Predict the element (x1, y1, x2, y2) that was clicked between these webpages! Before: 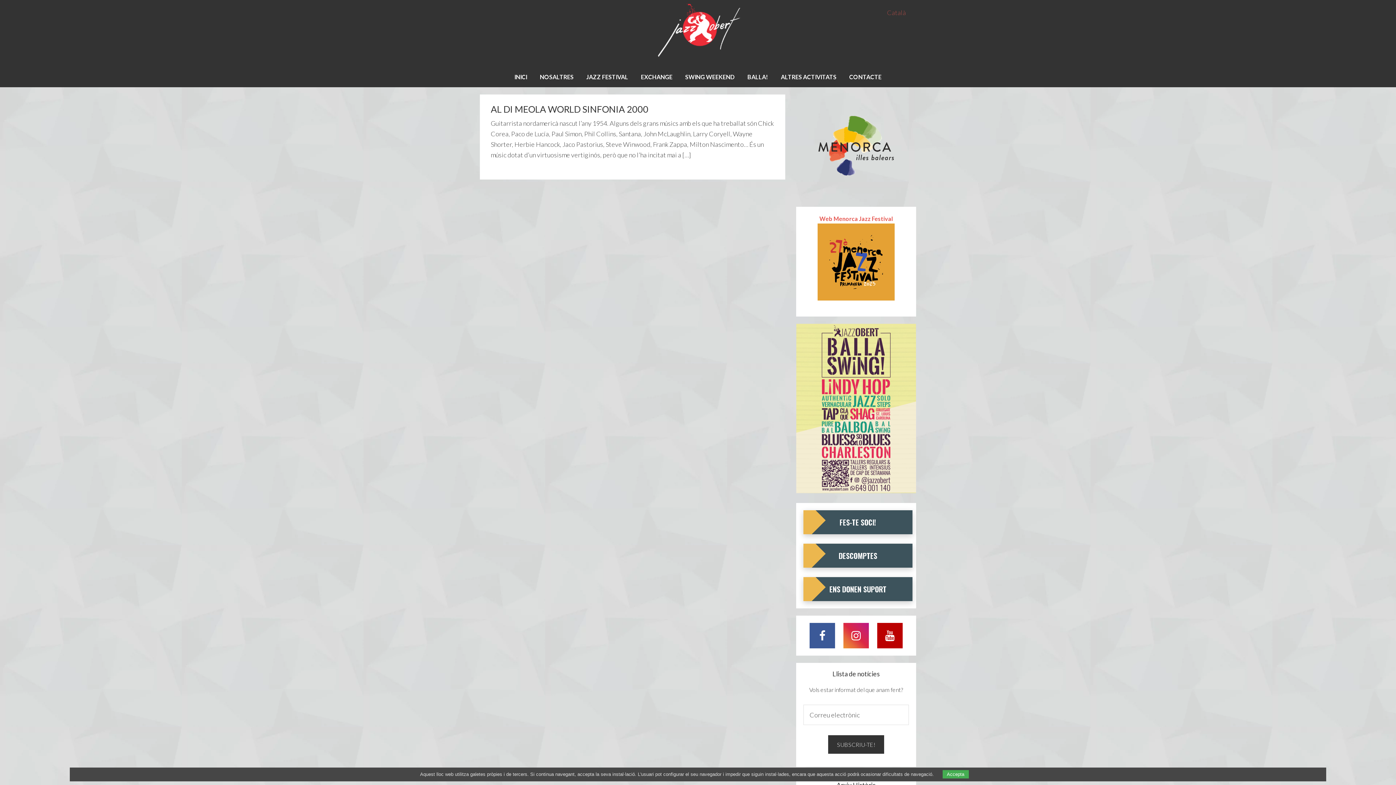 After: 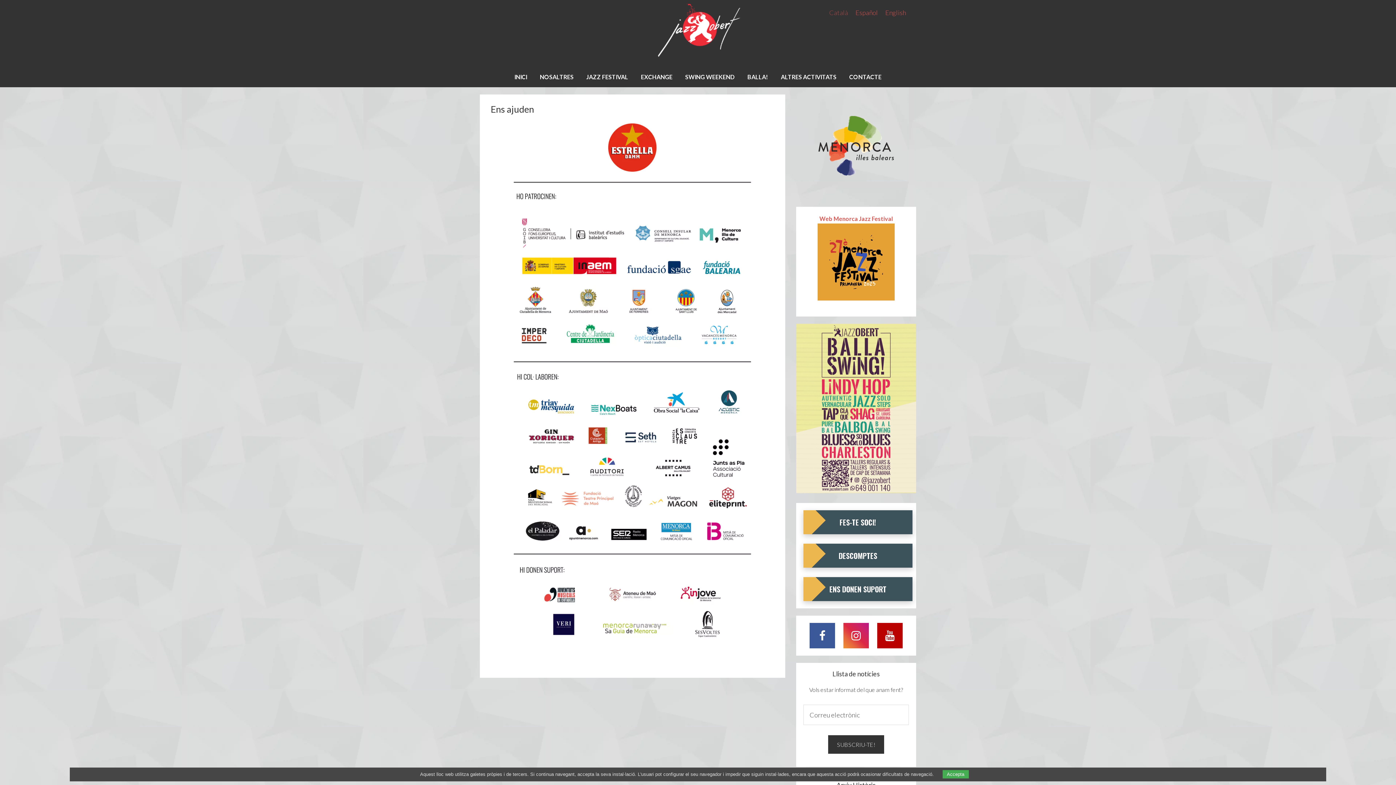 Action: label: ENS DONEN SUPORT bbox: (803, 577, 912, 601)